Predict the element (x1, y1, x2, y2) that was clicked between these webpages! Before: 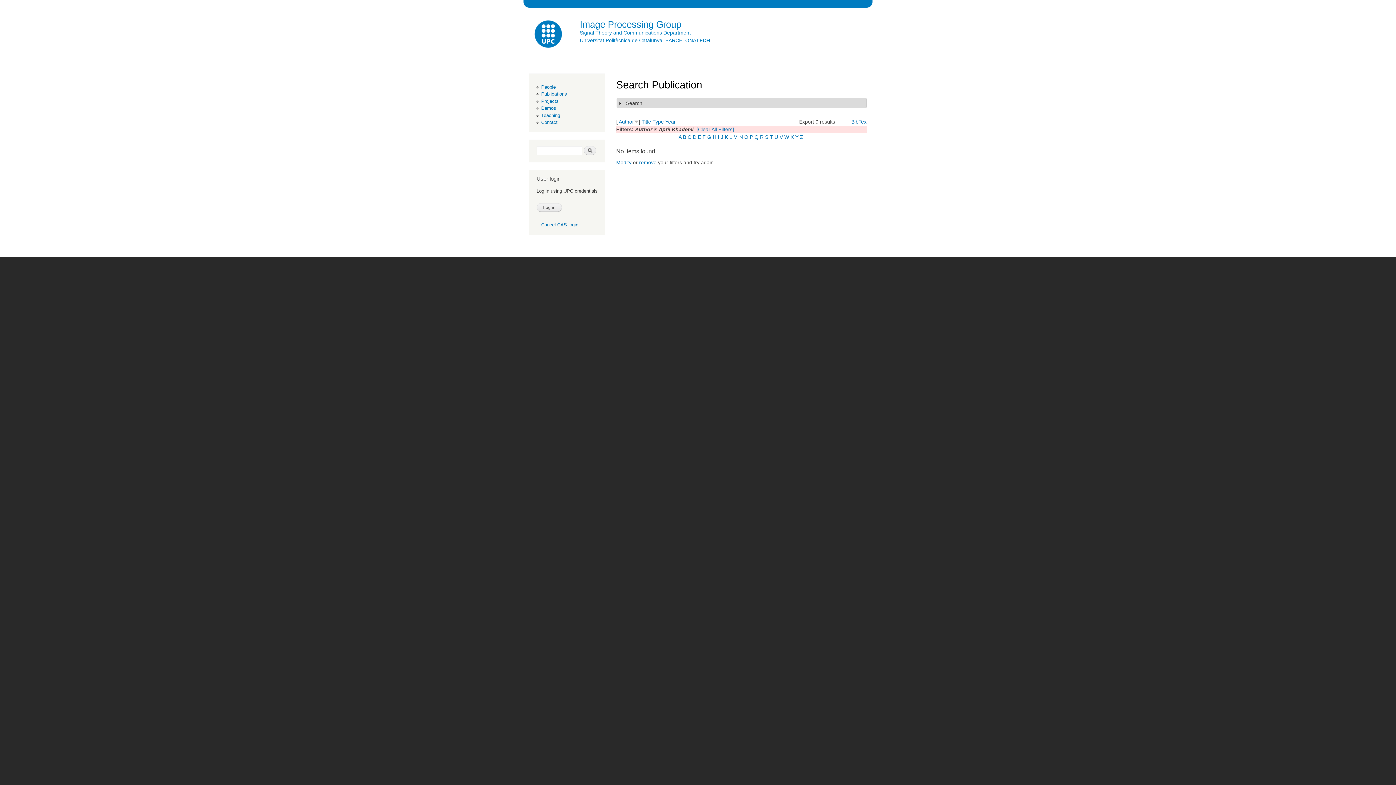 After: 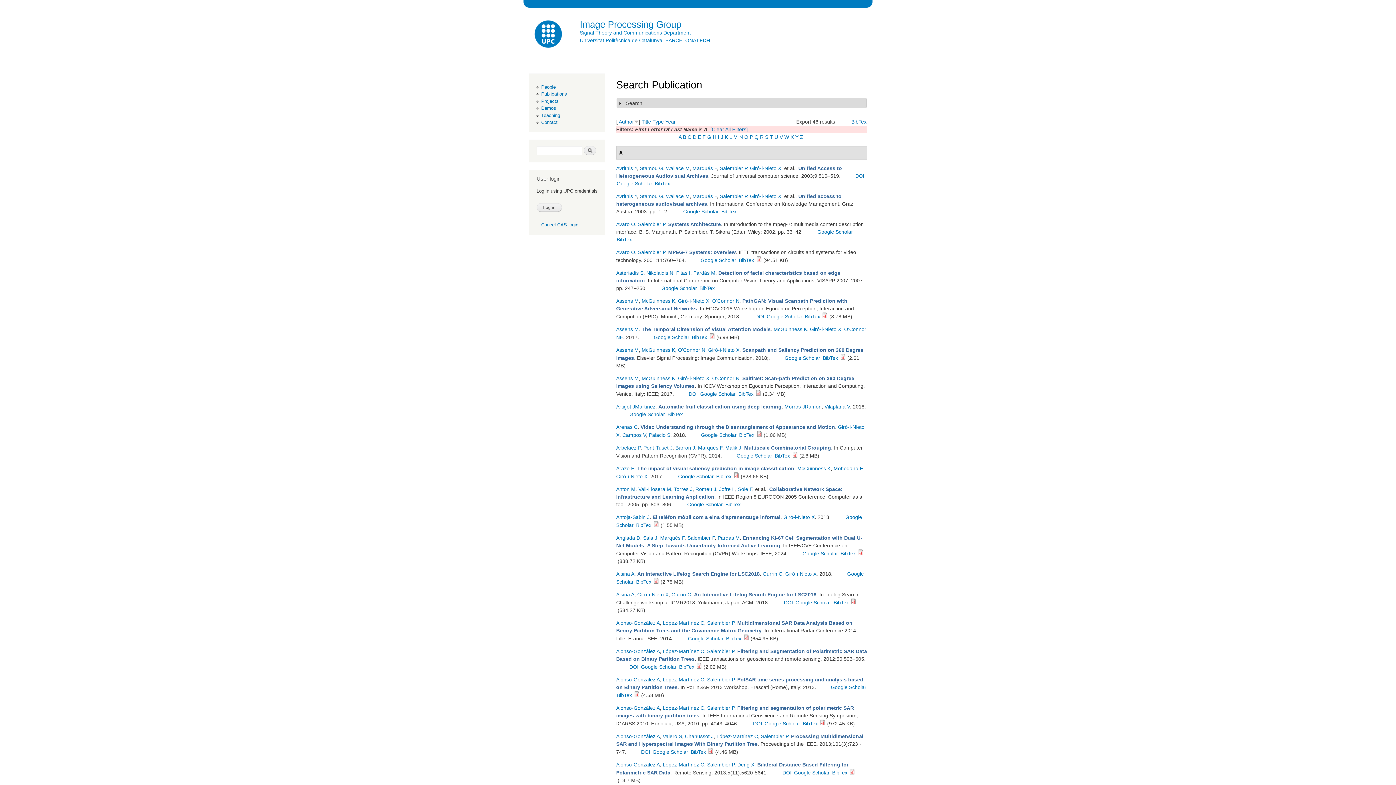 Action: label: A bbox: (678, 134, 681, 140)